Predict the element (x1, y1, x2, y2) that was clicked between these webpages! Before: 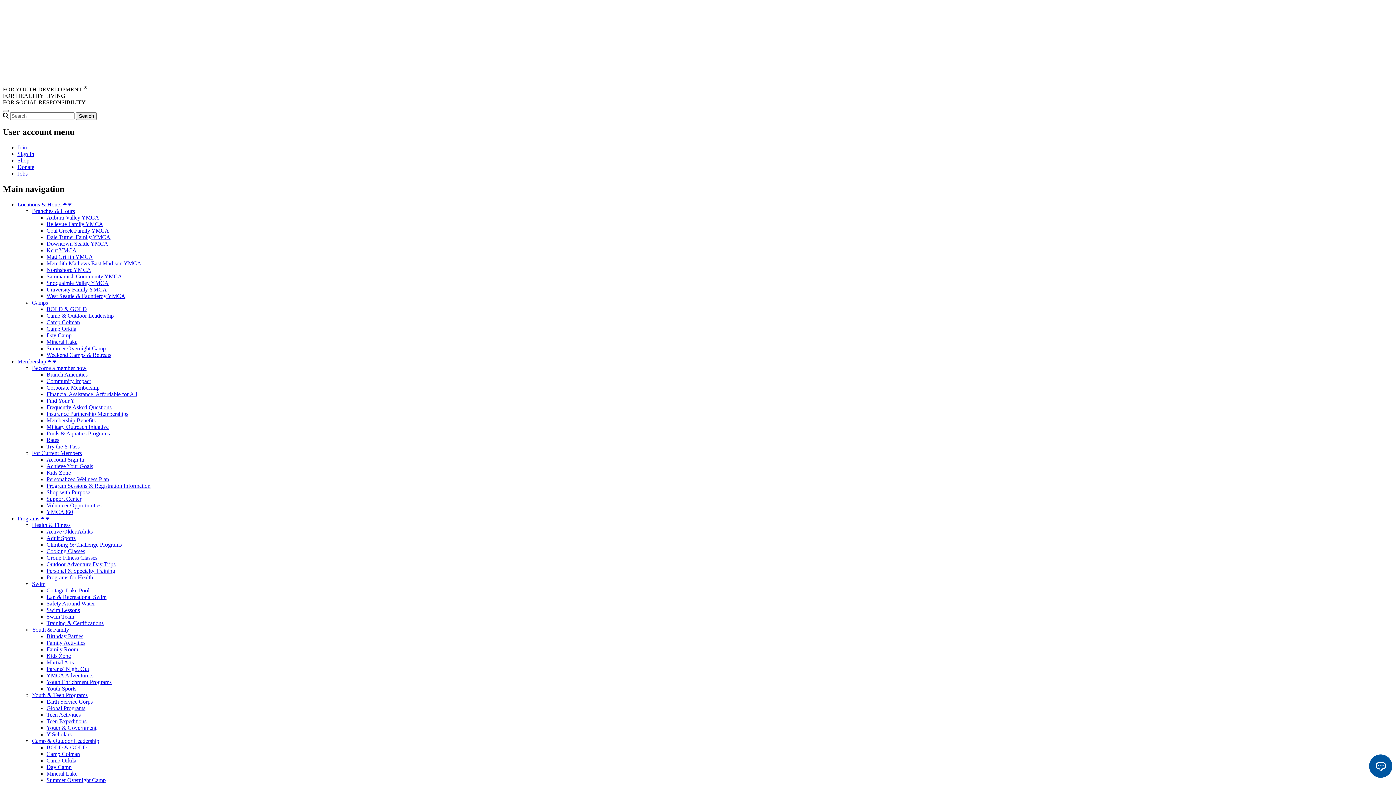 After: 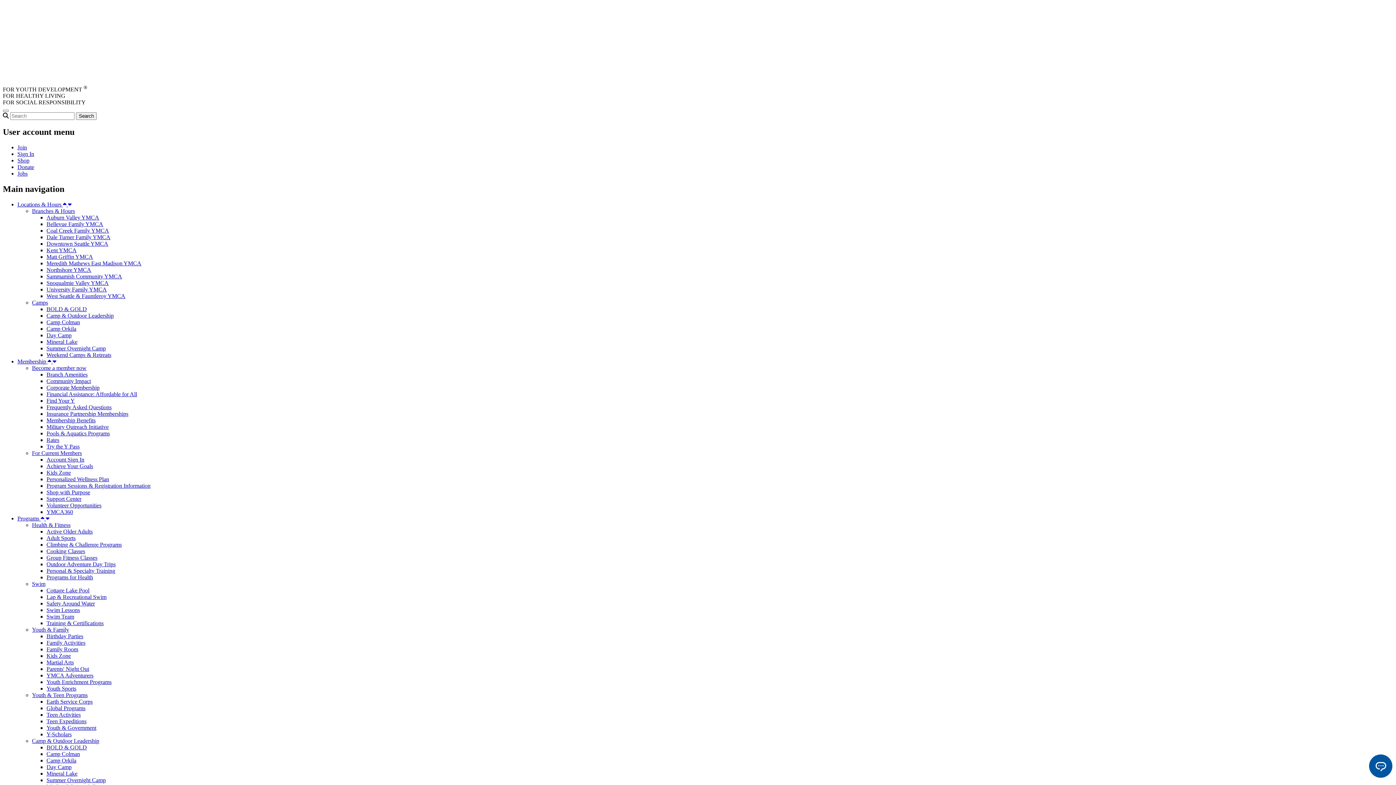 Action: bbox: (46, 482, 150, 489) label: Program Sessions & Registration Information